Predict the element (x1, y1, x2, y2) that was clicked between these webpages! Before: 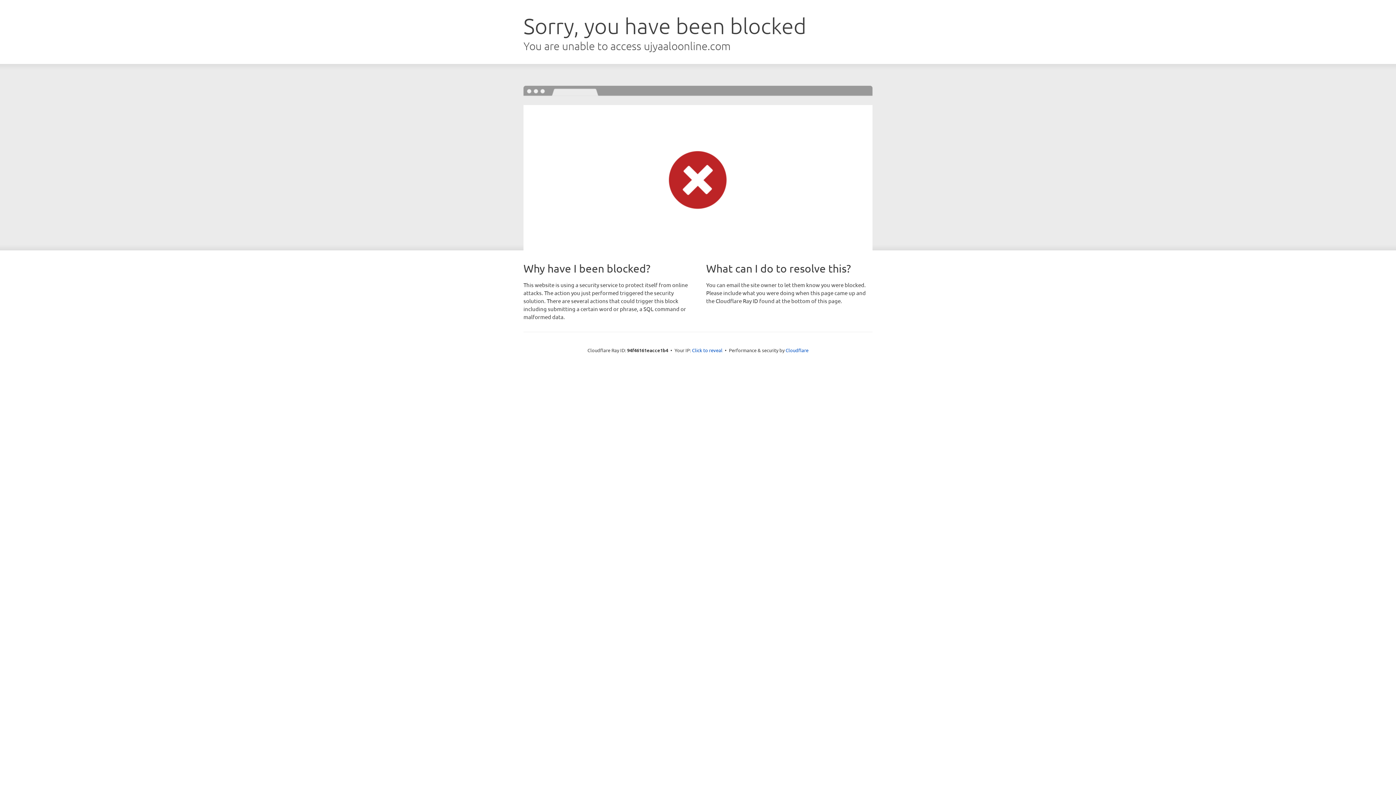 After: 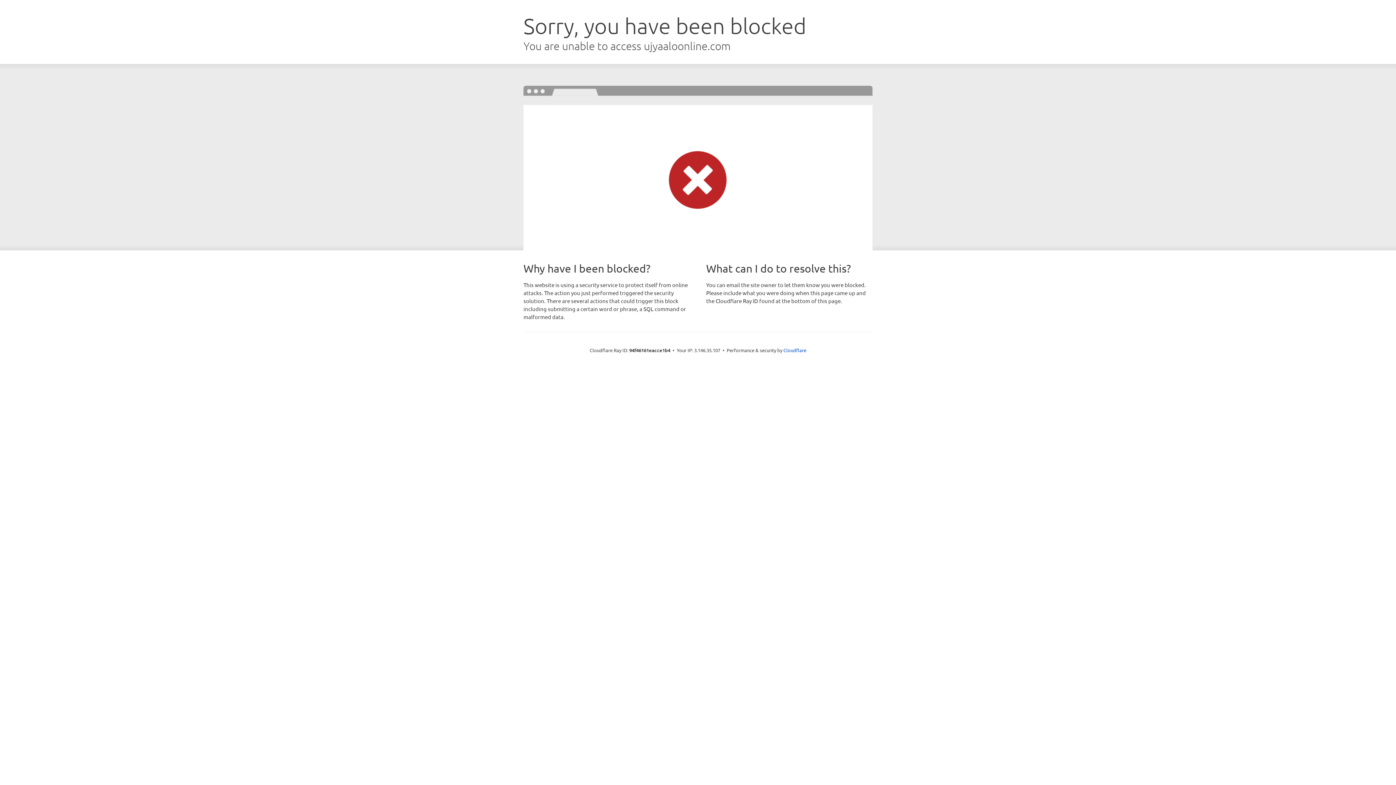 Action: bbox: (692, 346, 722, 353) label: Click to reveal